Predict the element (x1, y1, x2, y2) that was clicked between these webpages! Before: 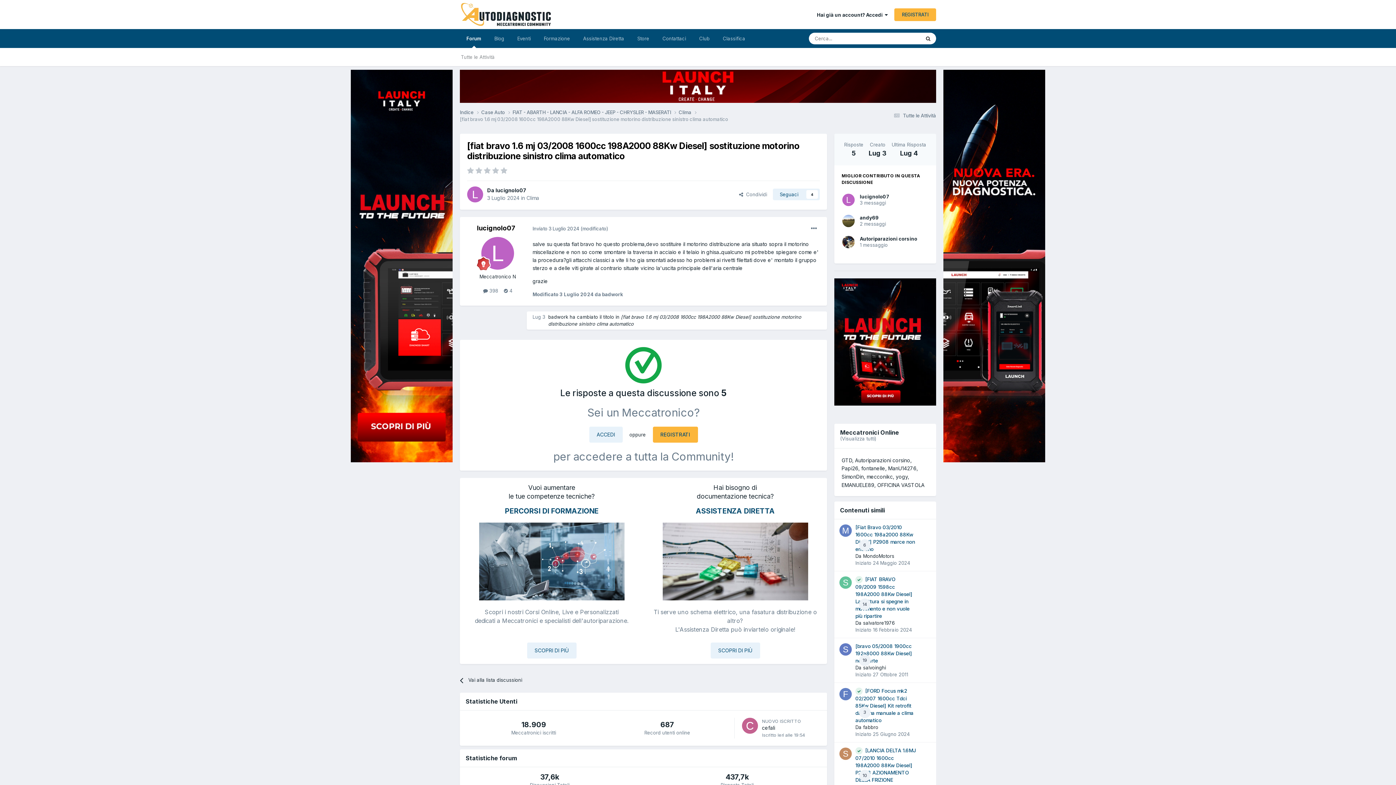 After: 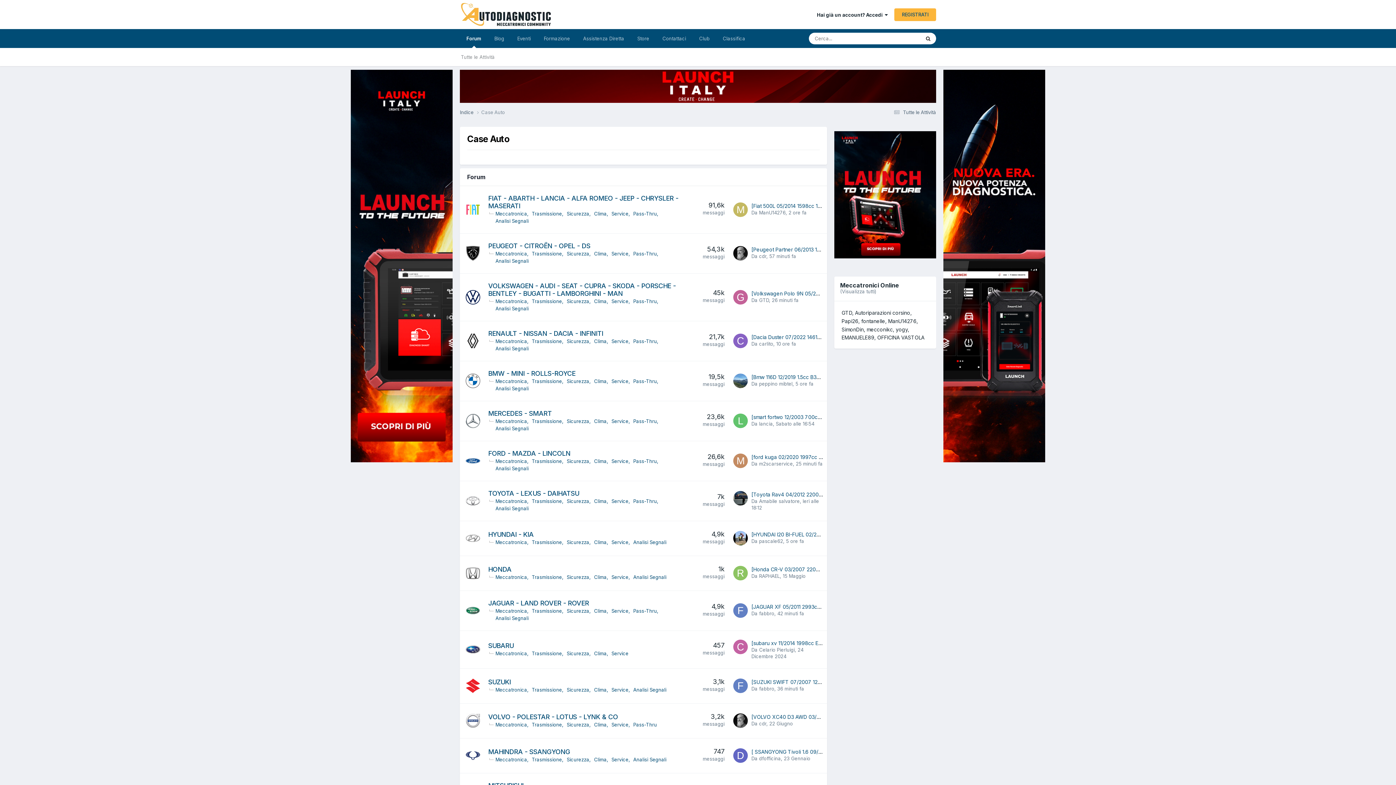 Action: bbox: (481, 109, 512, 115) label: Case Auto 